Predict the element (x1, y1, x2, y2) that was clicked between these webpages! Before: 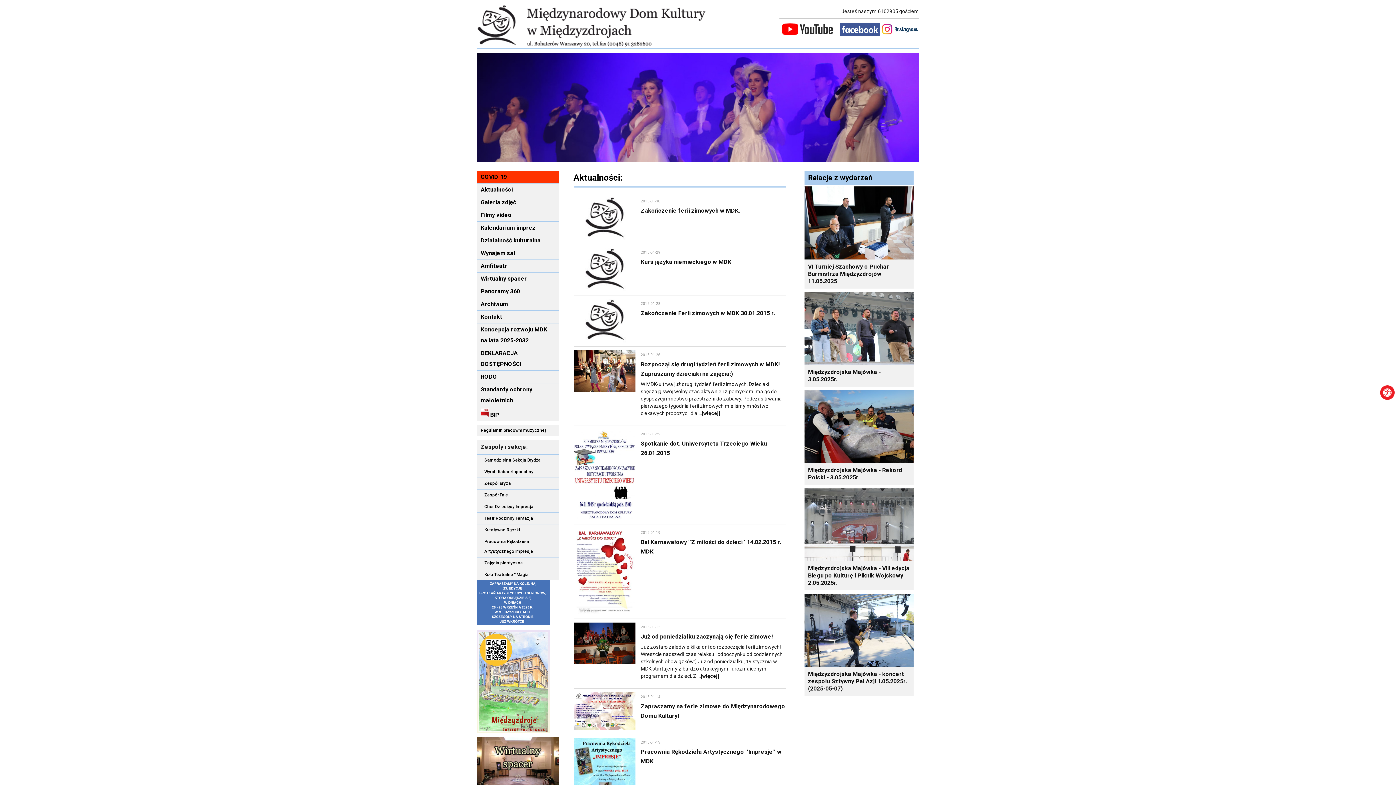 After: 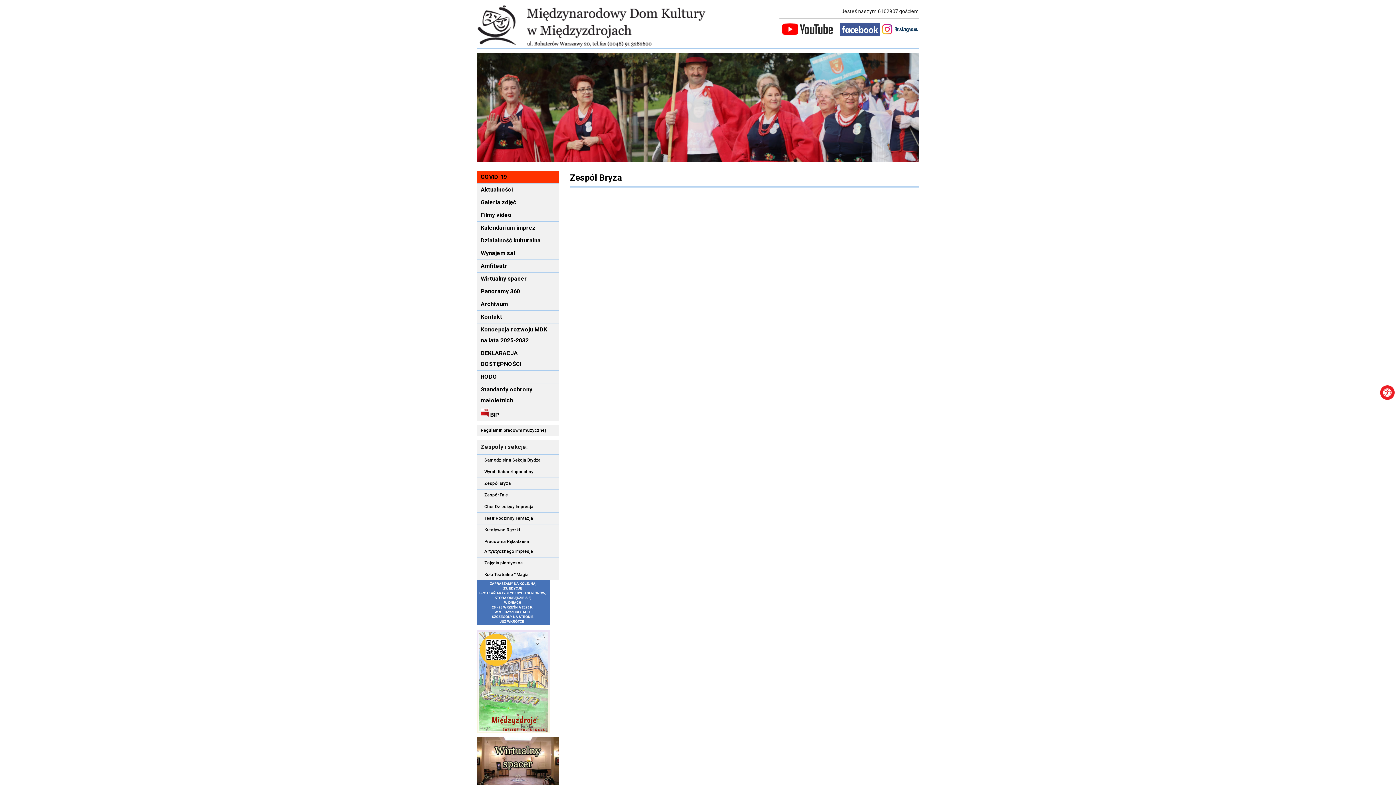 Action: label: Zespół Bryza bbox: (480, 478, 559, 489)